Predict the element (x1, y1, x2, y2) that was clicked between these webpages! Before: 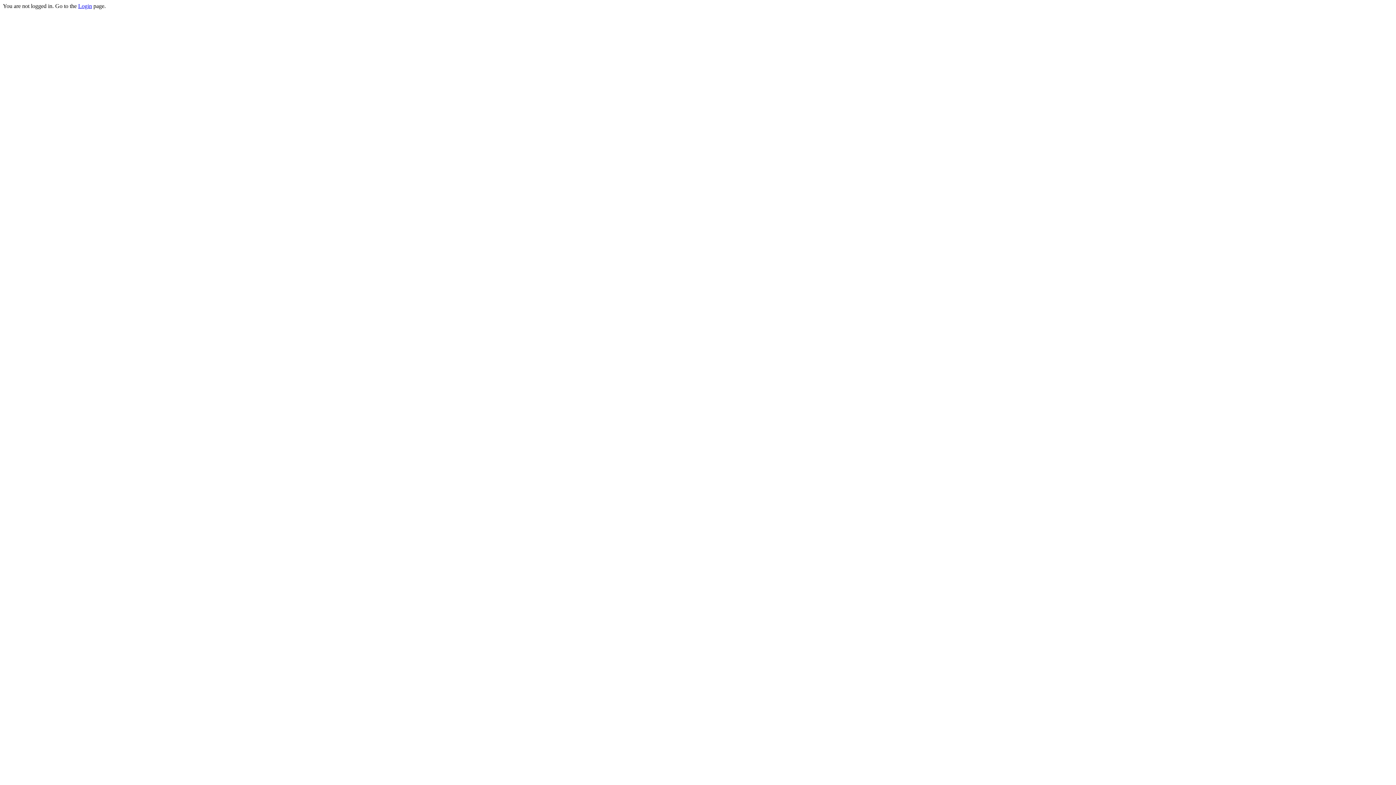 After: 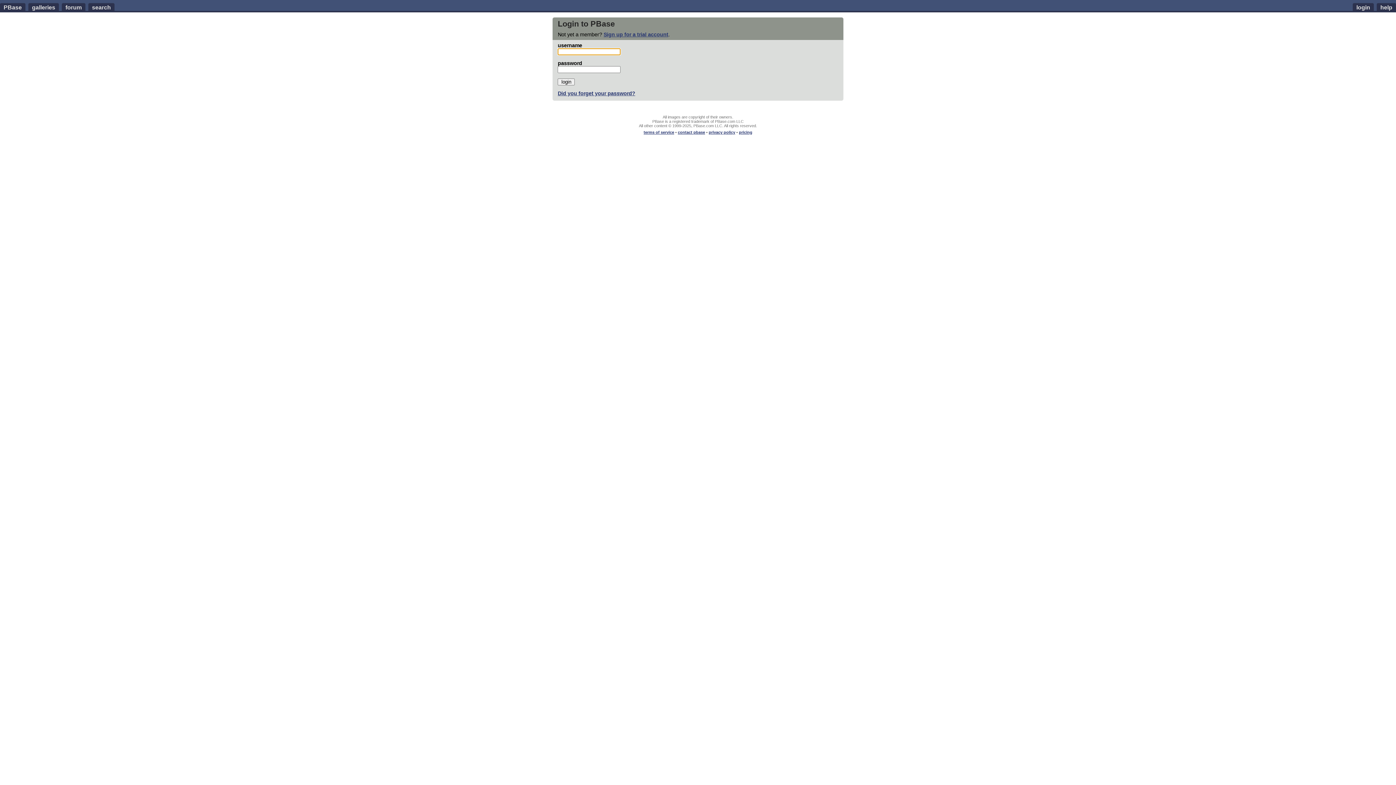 Action: bbox: (78, 2, 92, 9) label: Login